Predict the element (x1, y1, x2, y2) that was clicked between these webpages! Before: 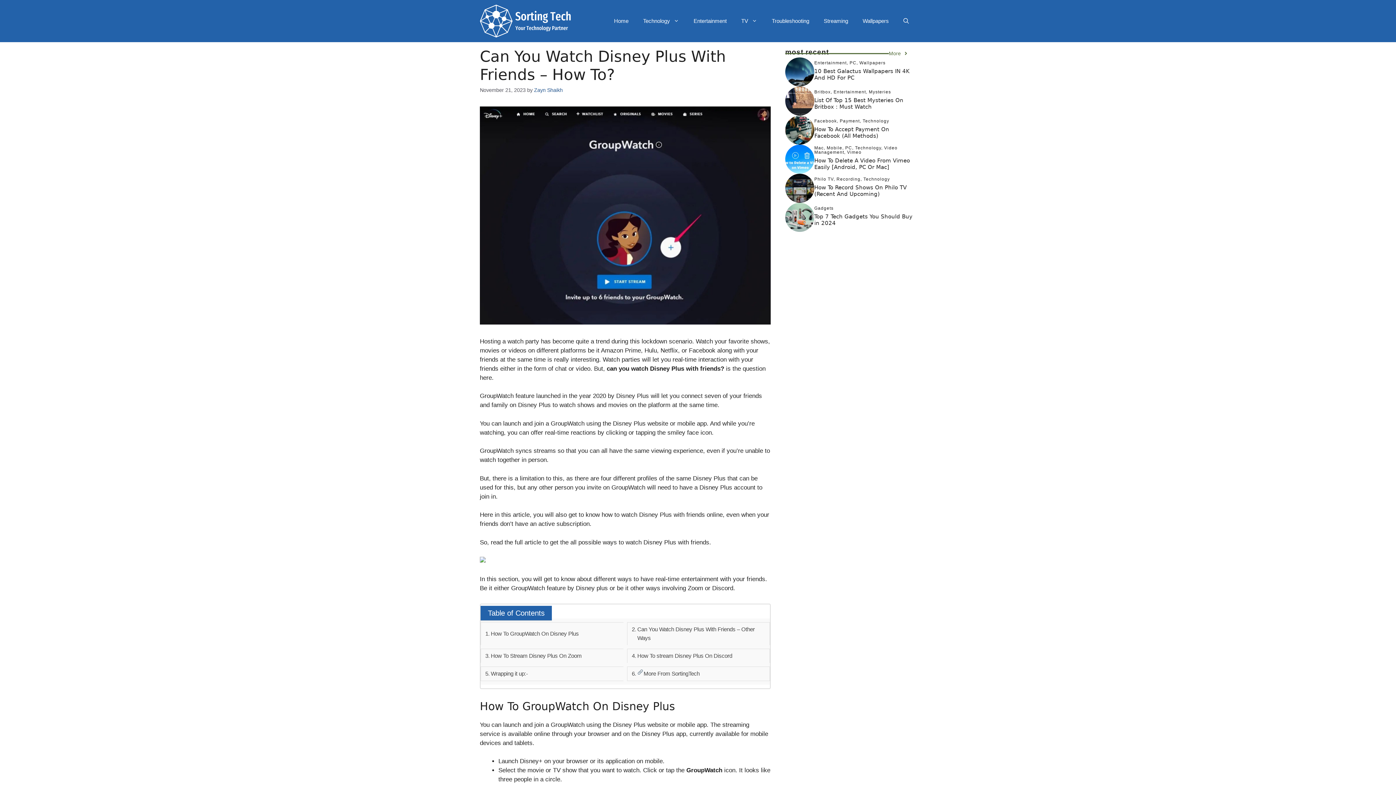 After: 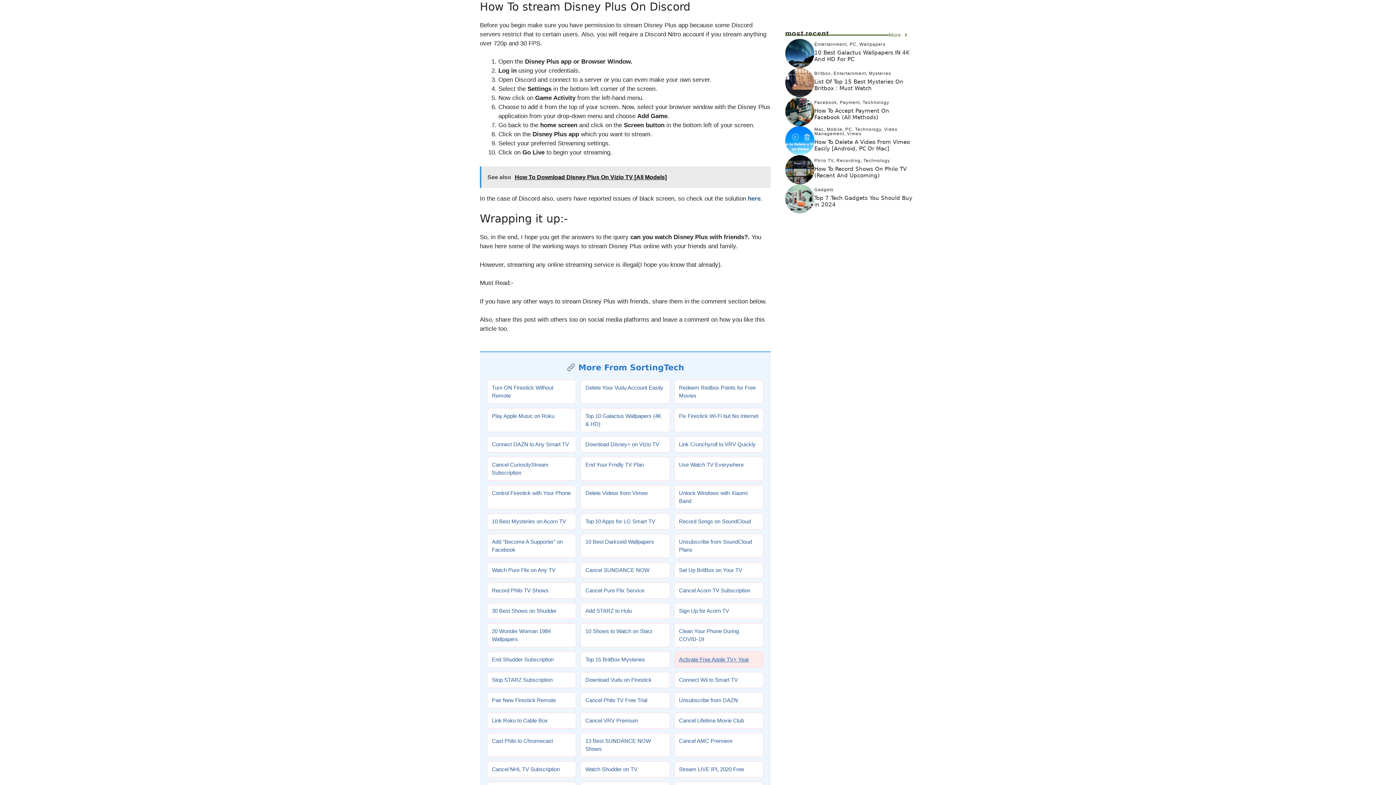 Action: bbox: (632, 651, 732, 660) label: How To stream Disney Plus On Discord